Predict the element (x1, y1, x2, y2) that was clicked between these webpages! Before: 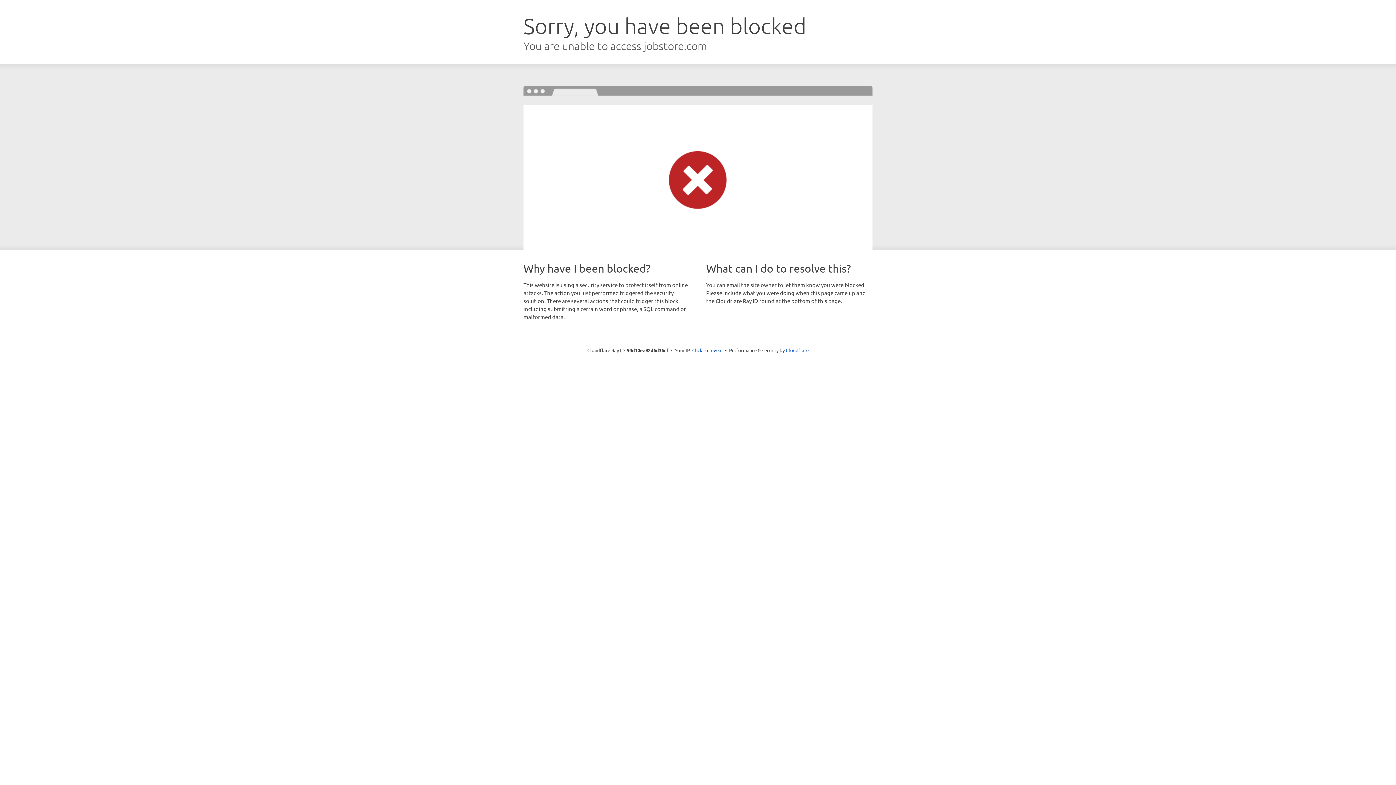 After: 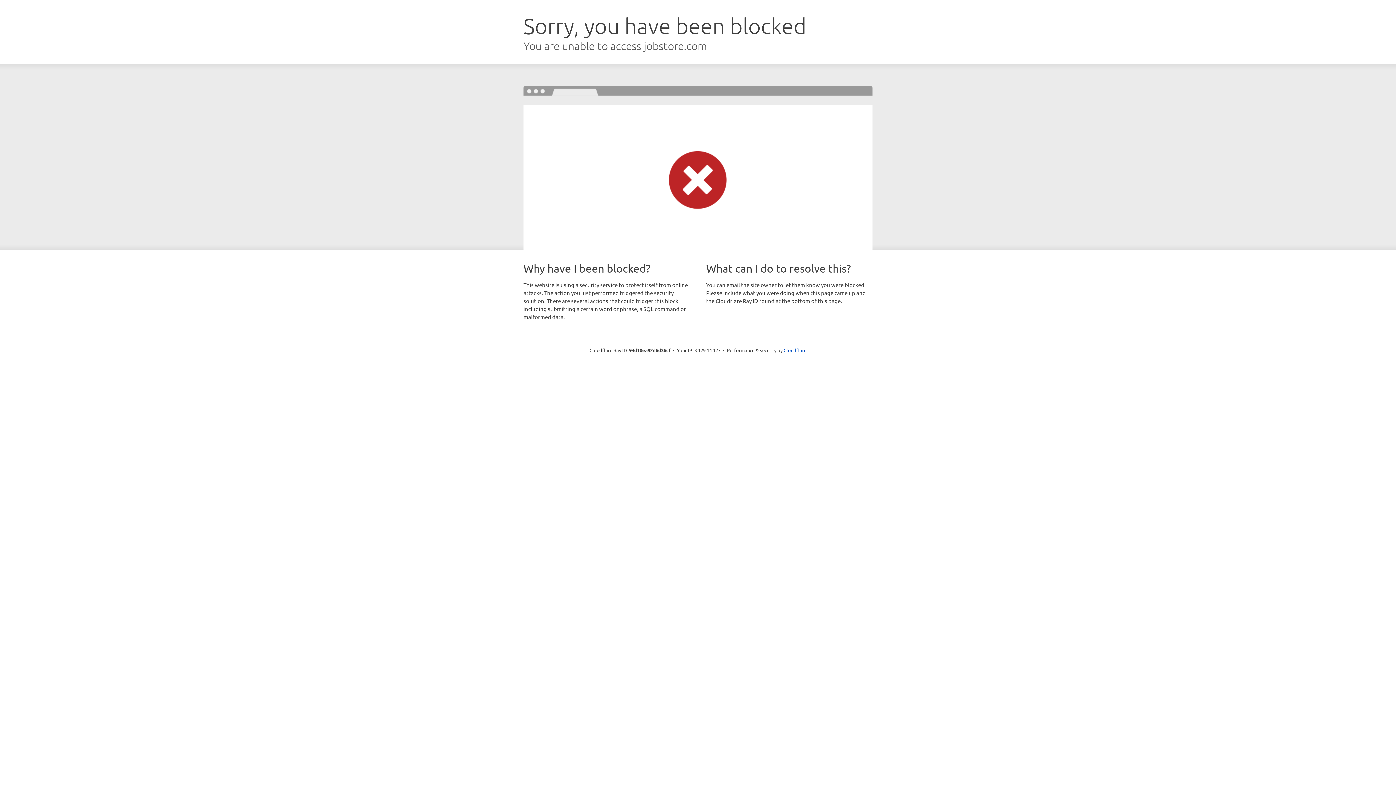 Action: label: Click to reveal bbox: (692, 346, 722, 353)